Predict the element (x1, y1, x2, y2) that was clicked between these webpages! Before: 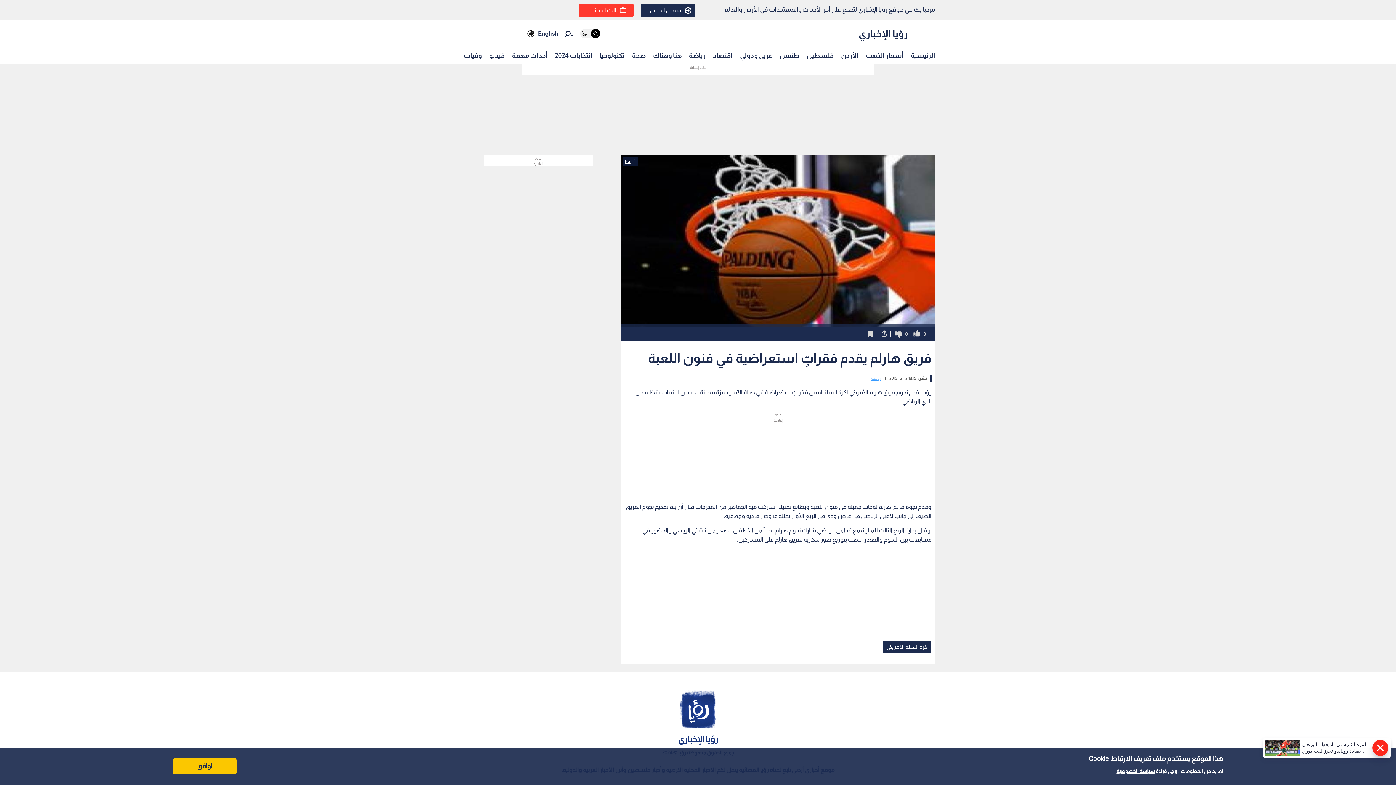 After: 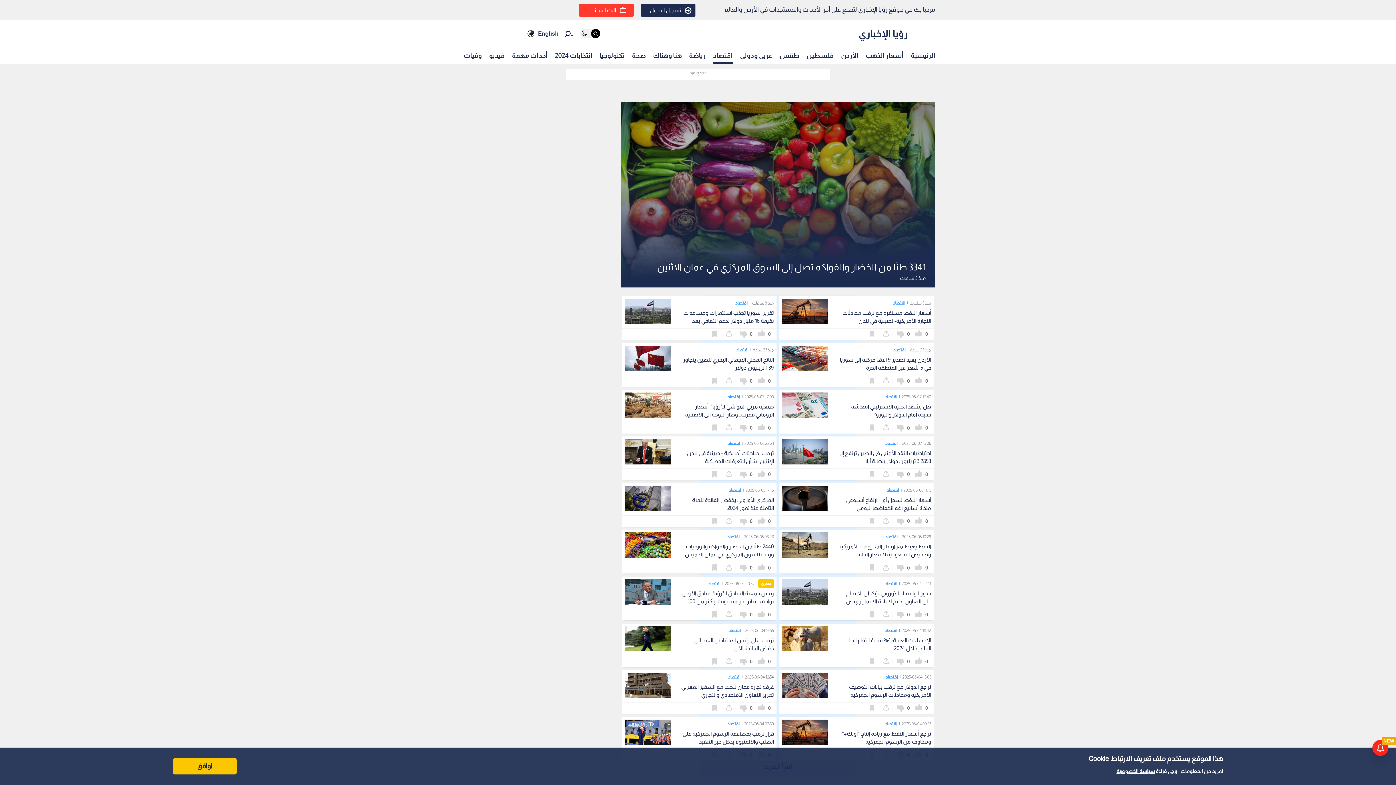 Action: bbox: (713, 48, 732, 62) label: اقتصاد